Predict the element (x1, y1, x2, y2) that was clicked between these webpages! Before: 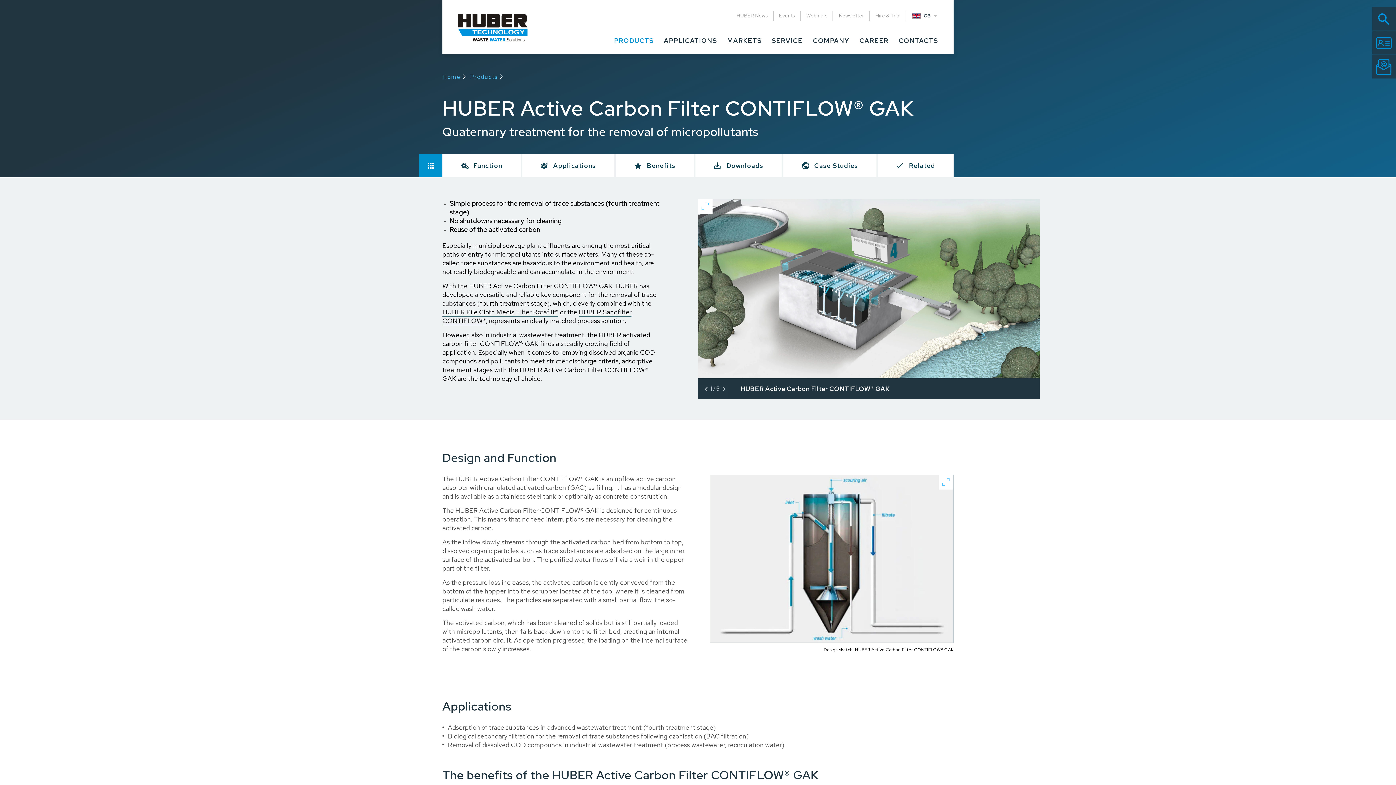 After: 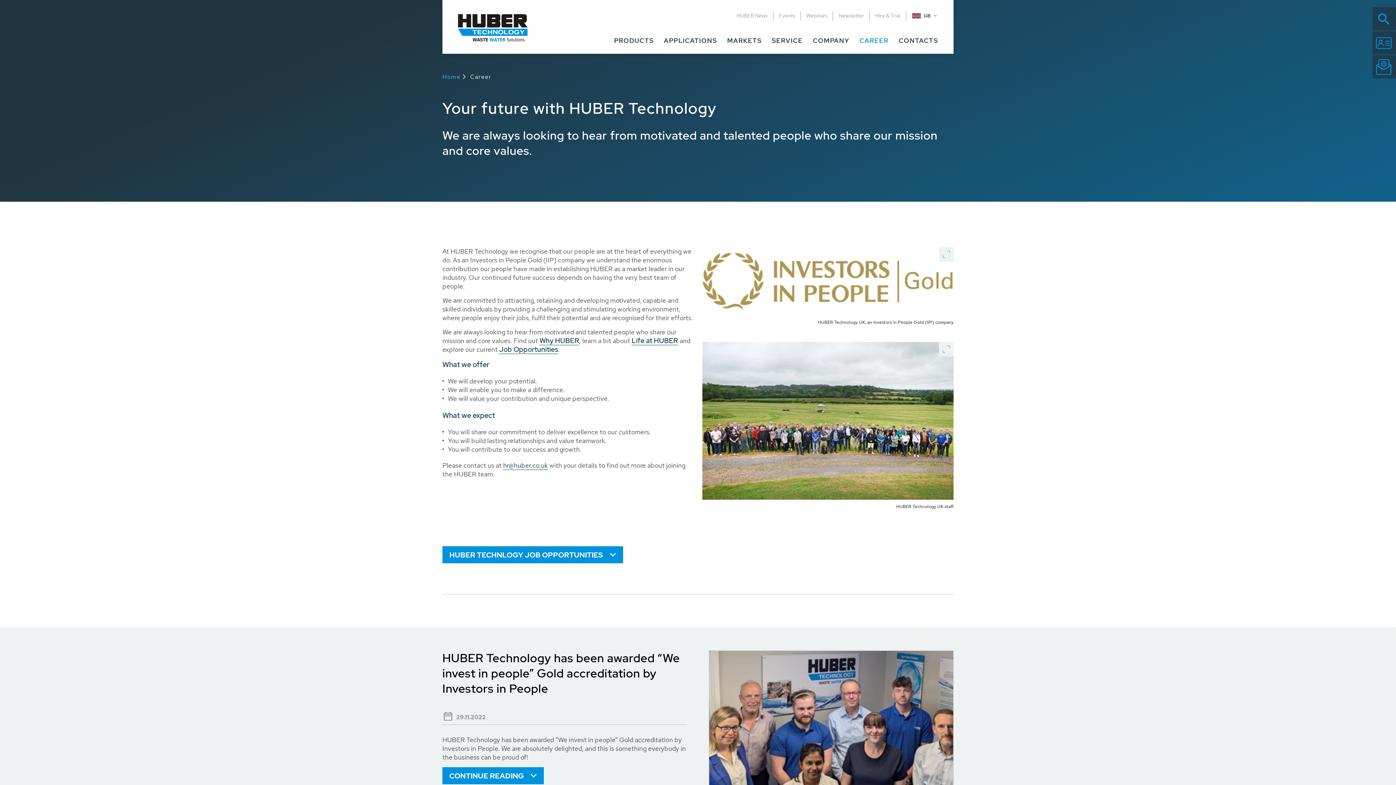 Action: label: CAREER bbox: (854, 31, 893, 53)